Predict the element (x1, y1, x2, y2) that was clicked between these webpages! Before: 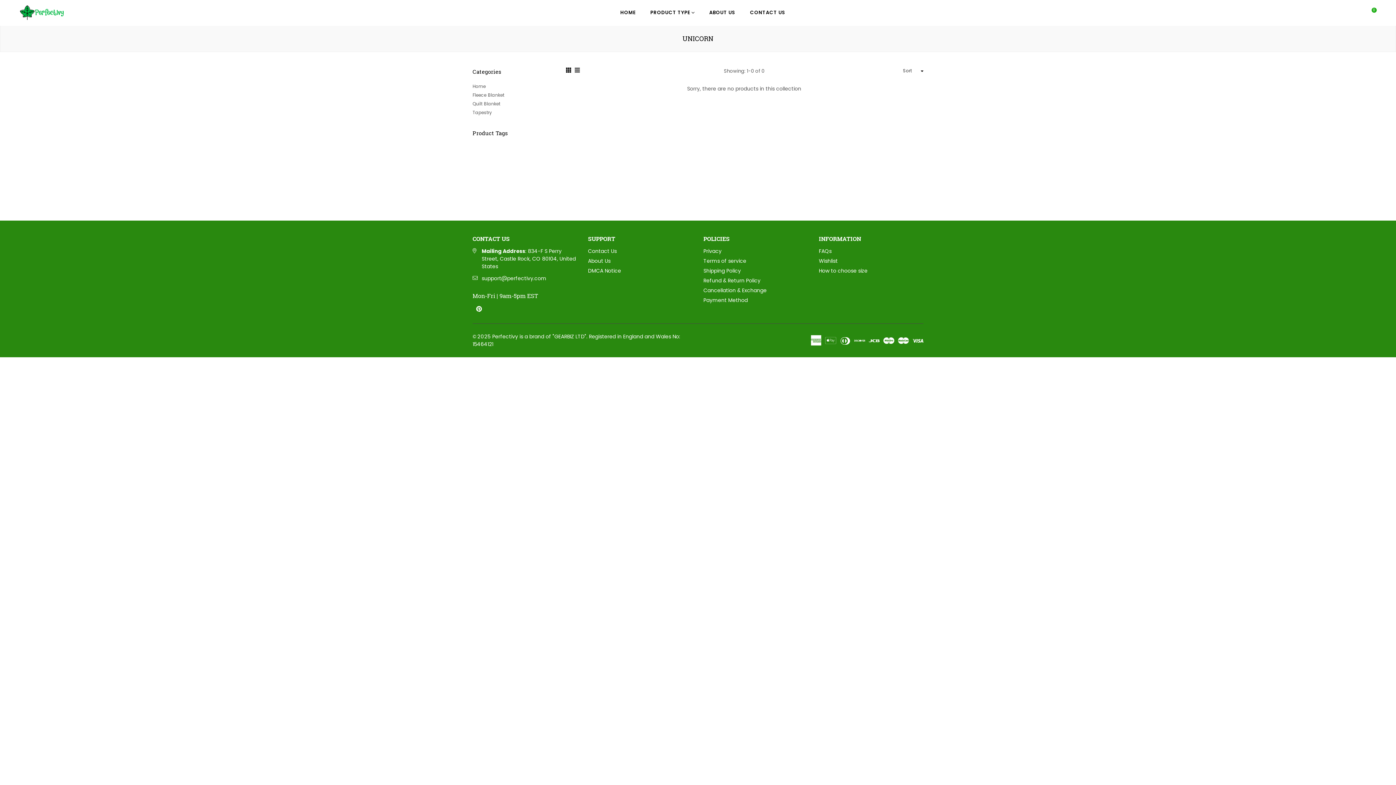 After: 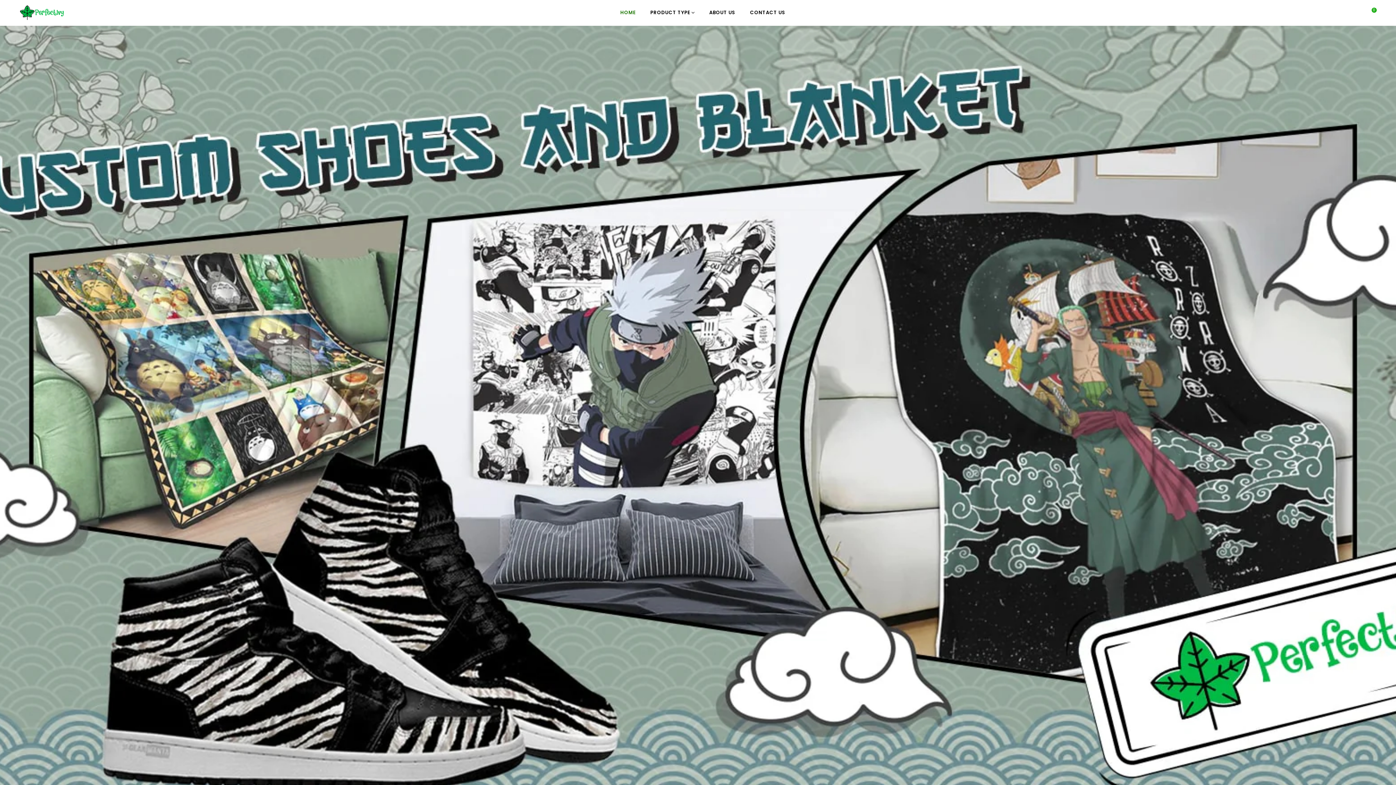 Action: label: Home bbox: (472, 83, 485, 89)